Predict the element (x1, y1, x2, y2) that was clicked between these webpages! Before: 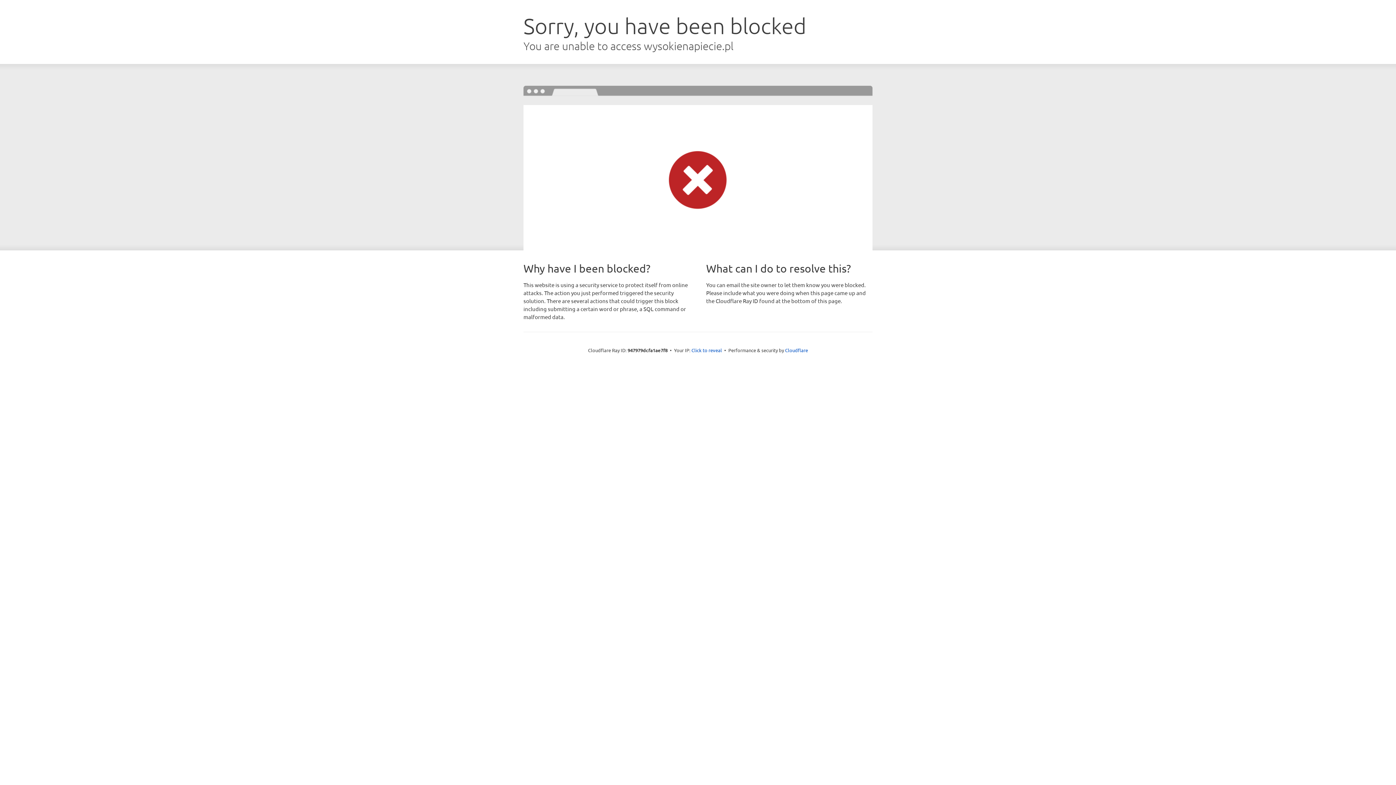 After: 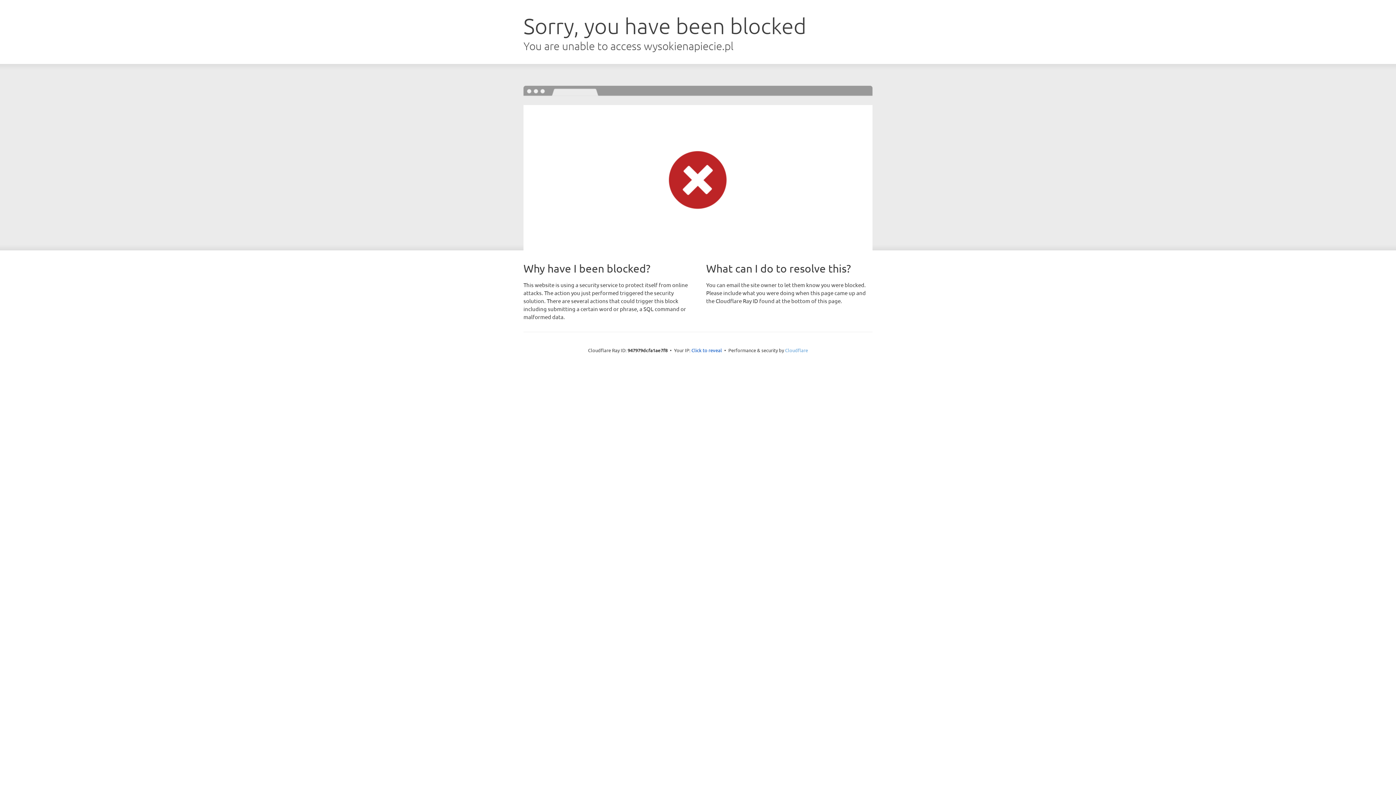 Action: bbox: (785, 347, 808, 353) label: Cloudflare